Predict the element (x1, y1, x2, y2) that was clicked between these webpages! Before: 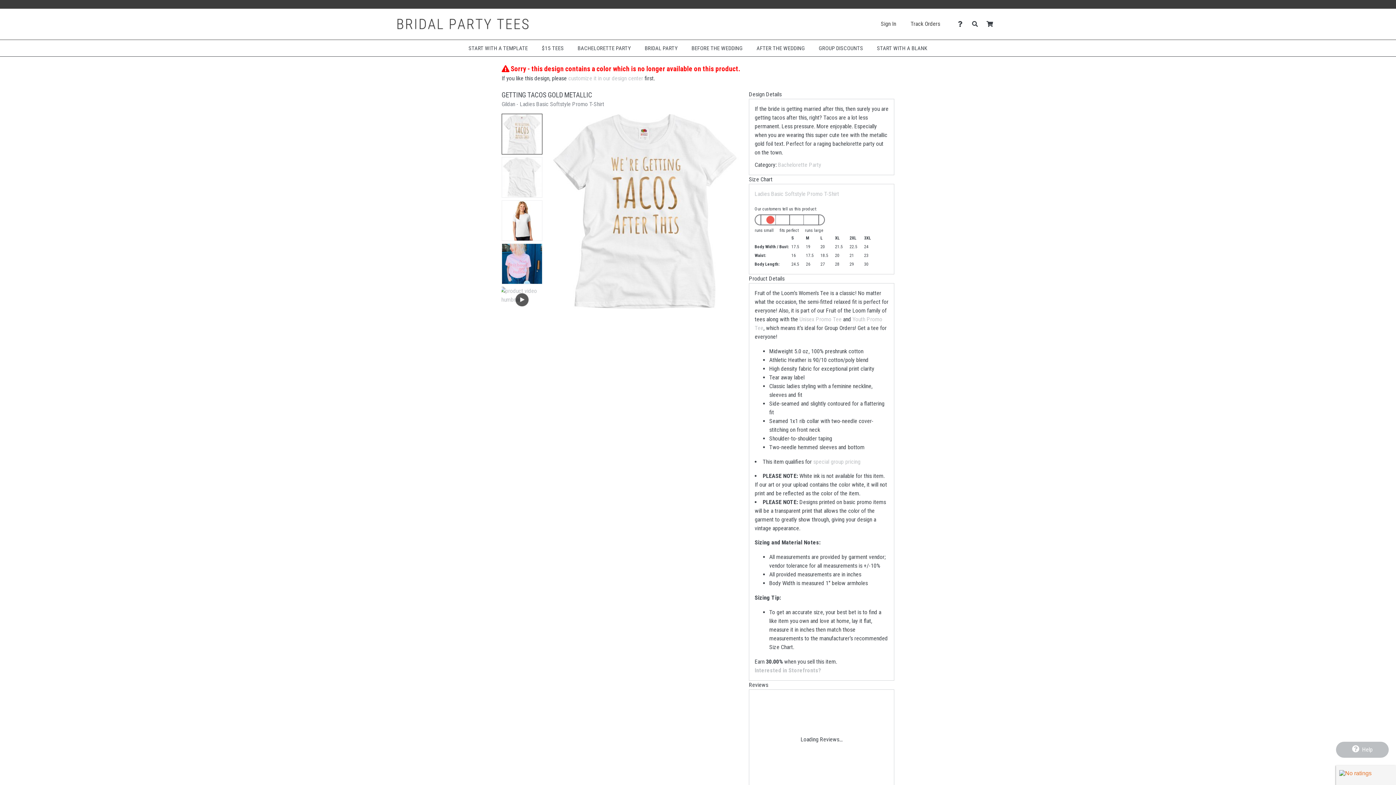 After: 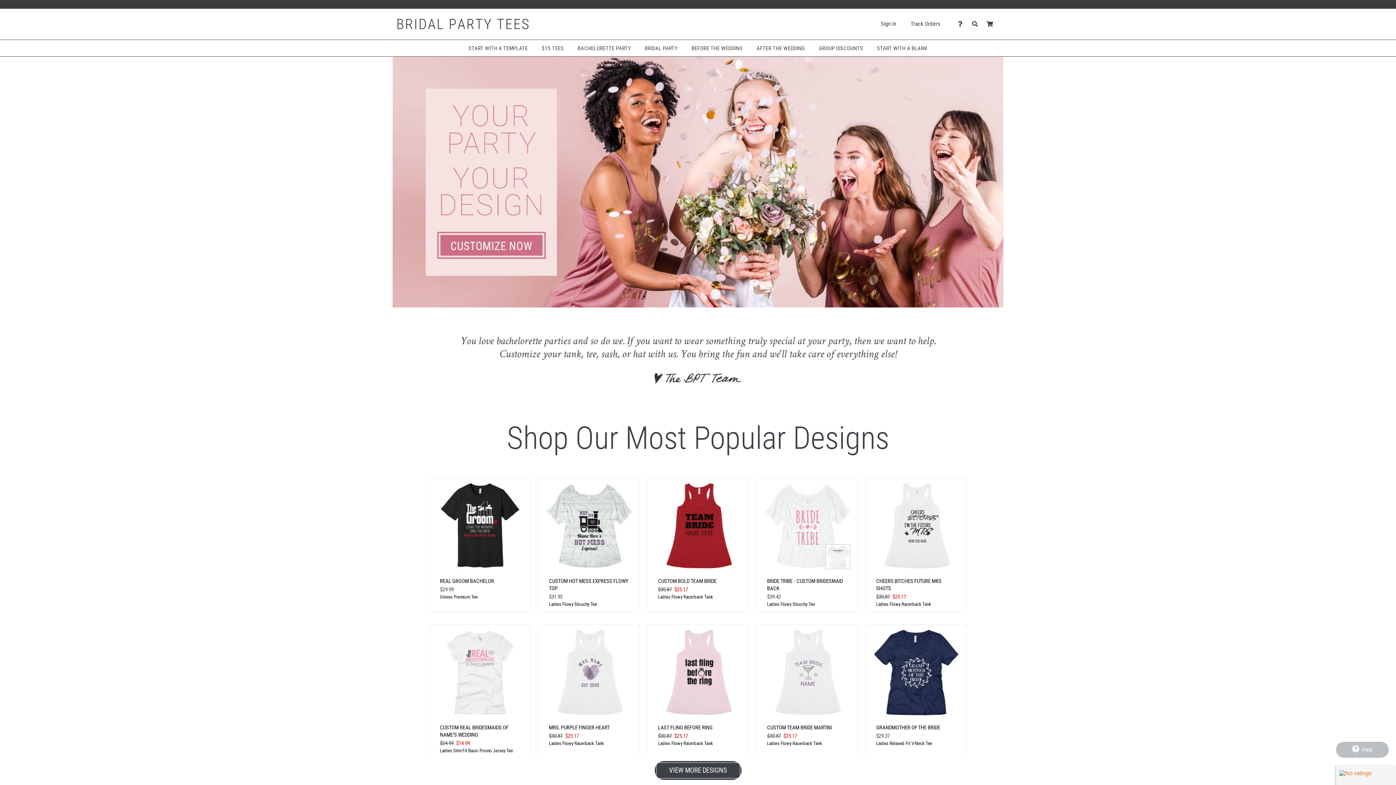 Action: bbox: (396, 18, 529, 29)